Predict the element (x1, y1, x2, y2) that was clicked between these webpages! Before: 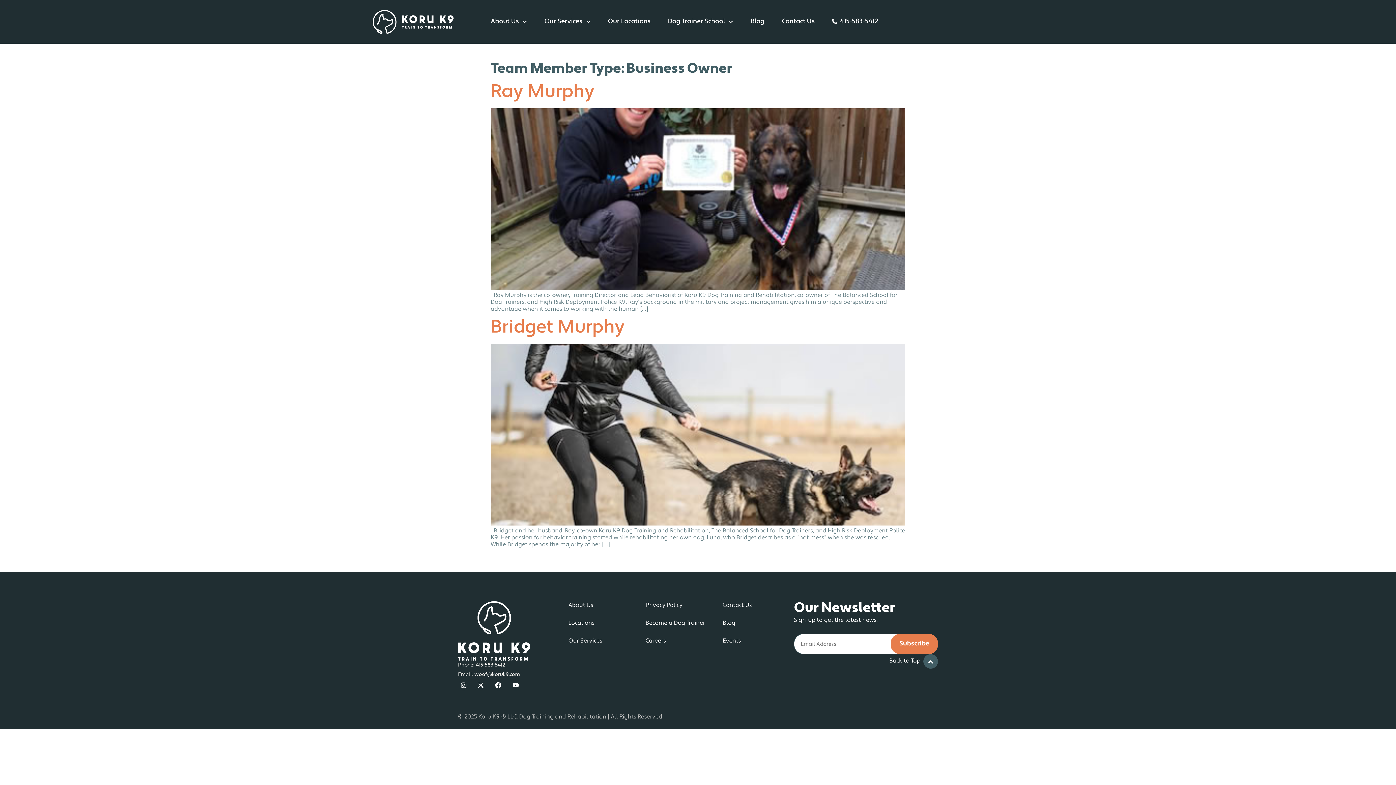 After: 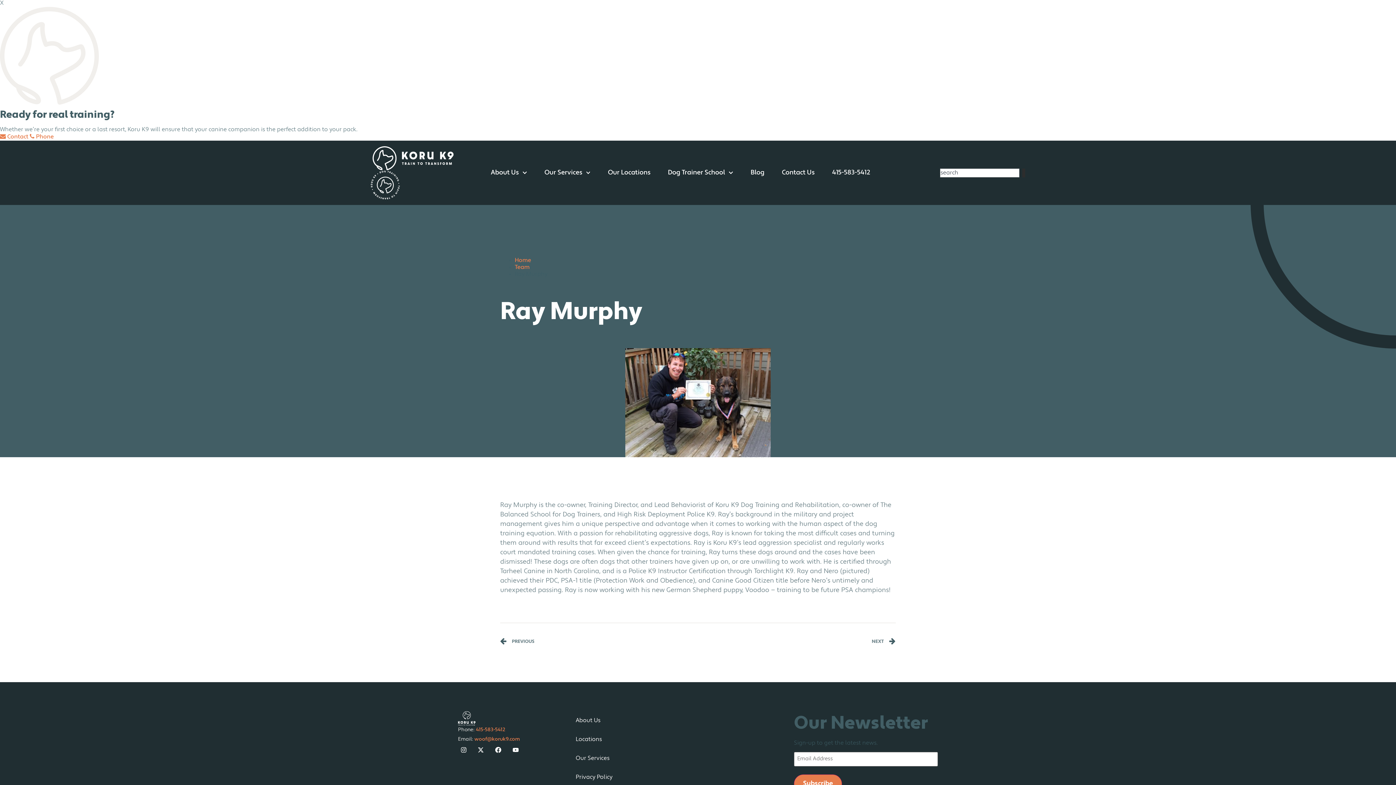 Action: bbox: (490, 285, 905, 291)